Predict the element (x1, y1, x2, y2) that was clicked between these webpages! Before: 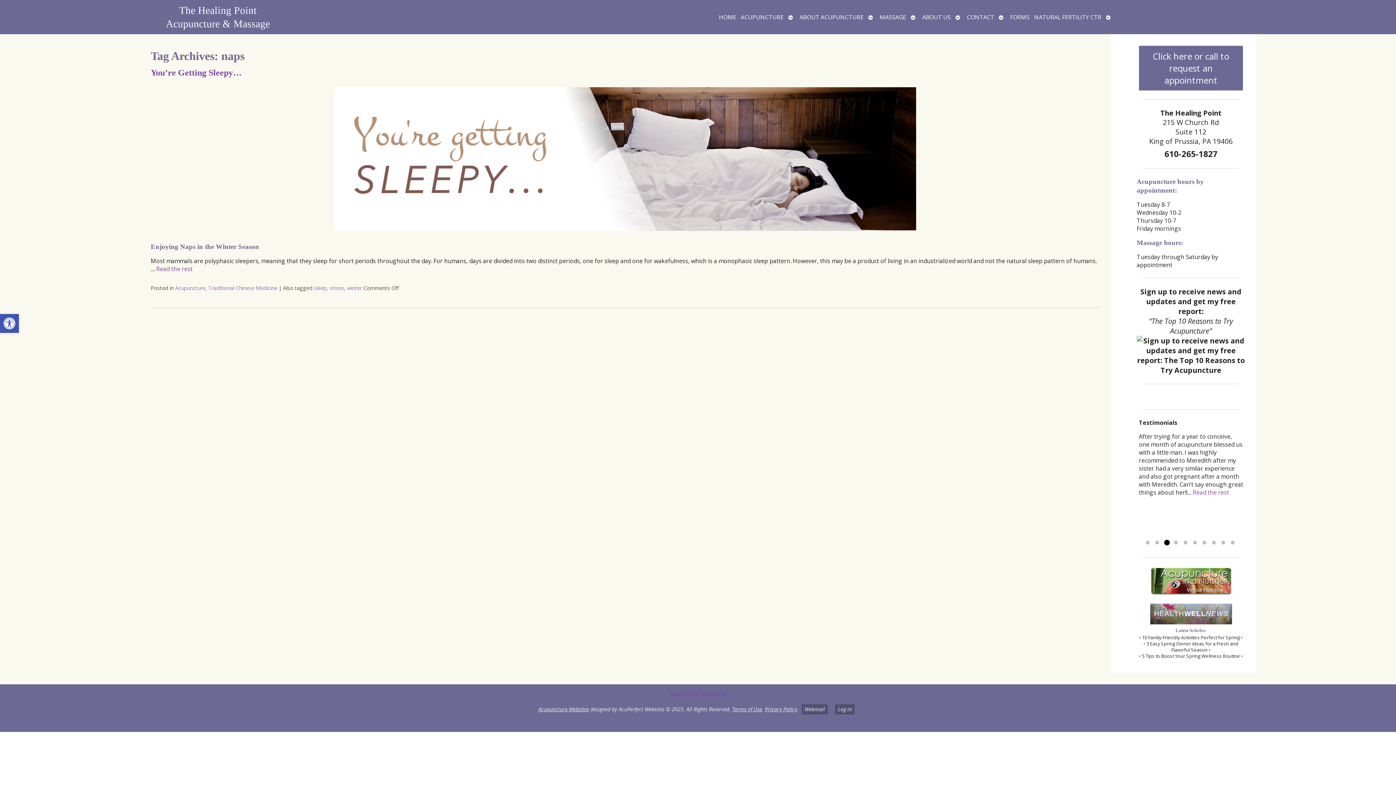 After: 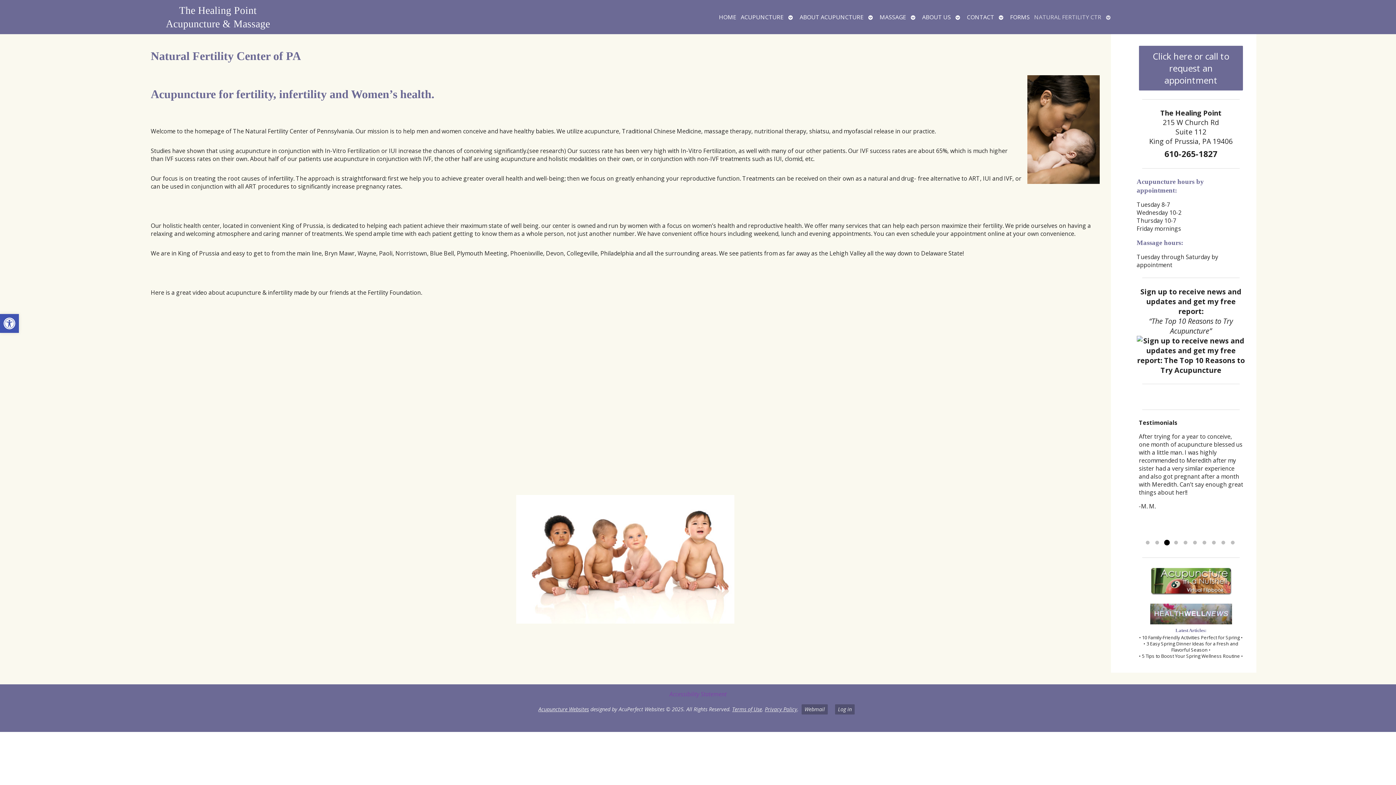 Action: label: NATURAL FERTILITY CTR bbox: (1032, 9, 1103, 24)